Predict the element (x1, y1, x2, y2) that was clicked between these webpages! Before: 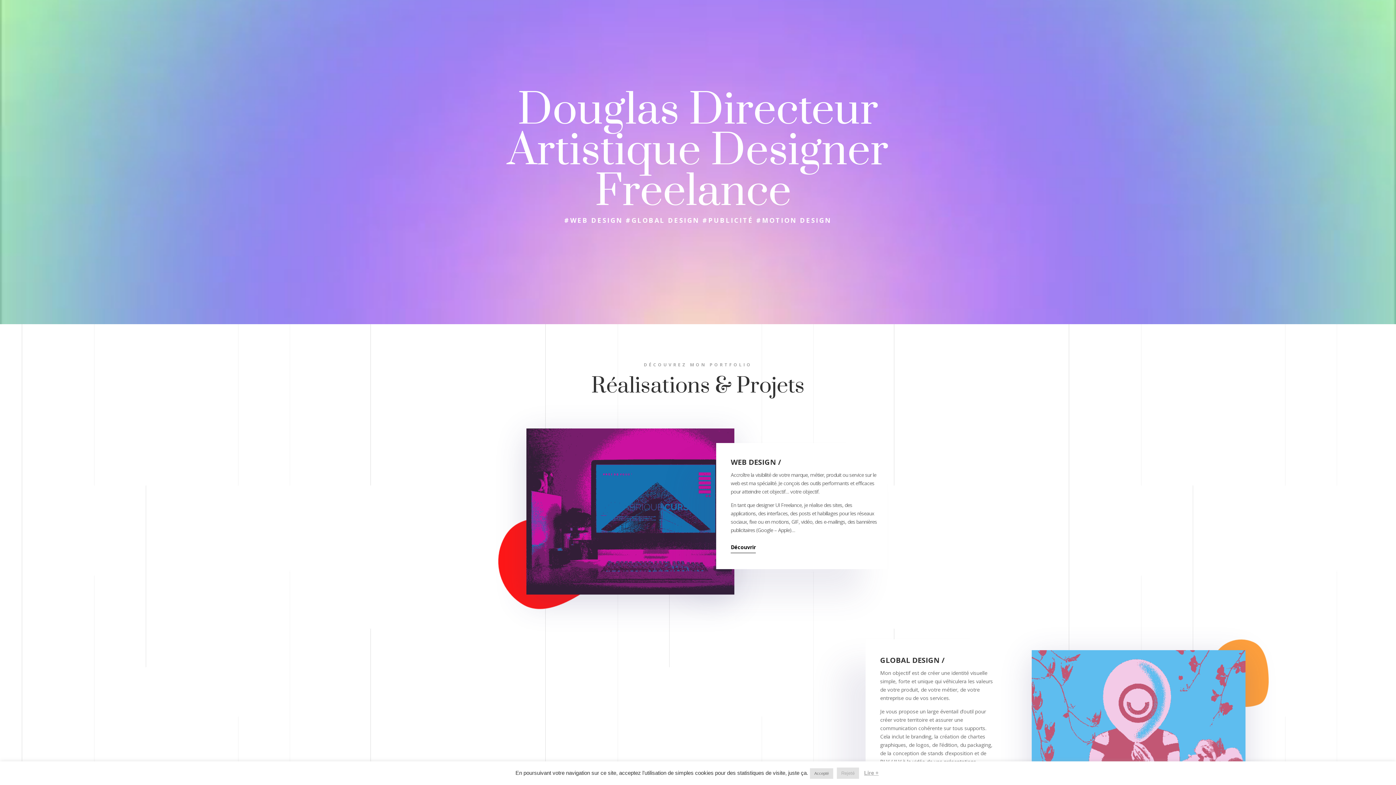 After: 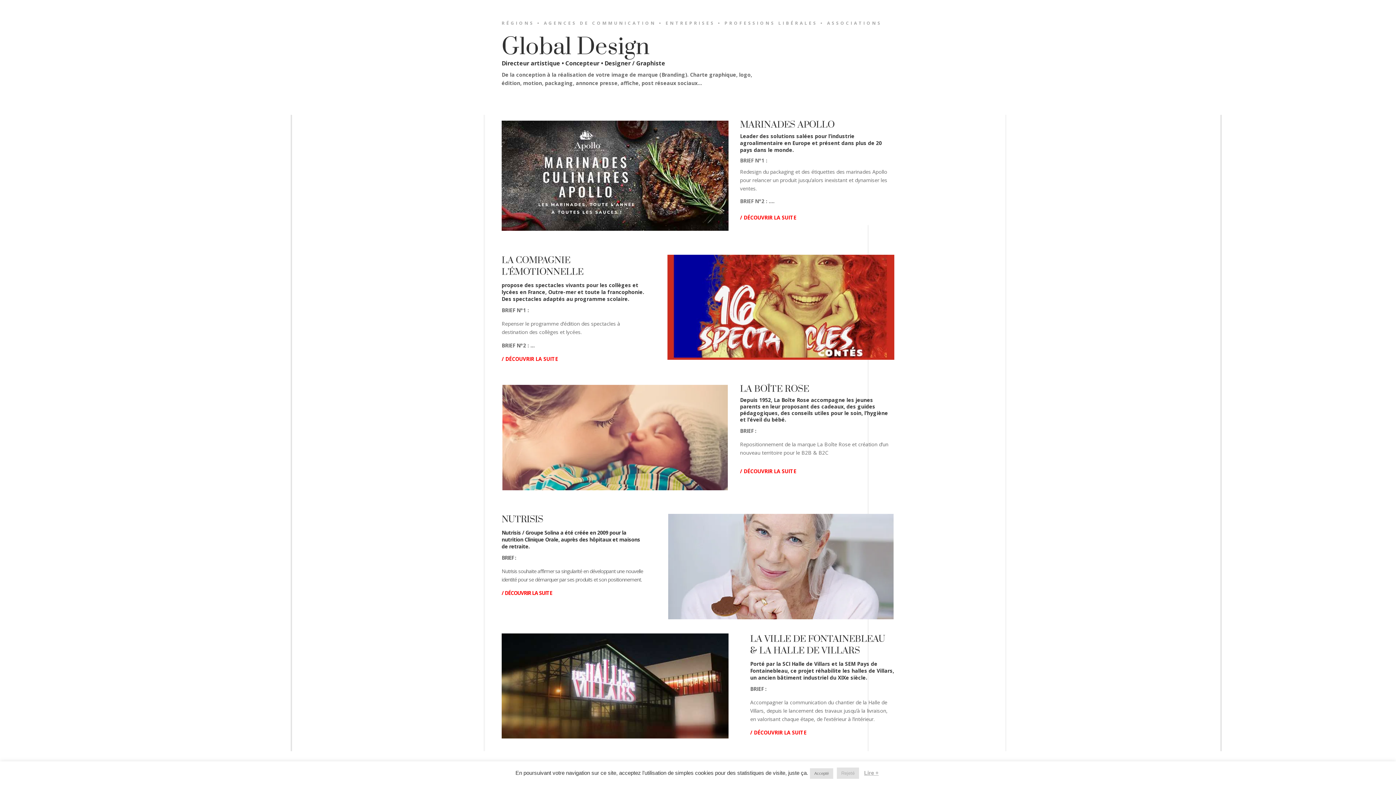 Action: bbox: (854, 64, 886, 128) label: Global Design